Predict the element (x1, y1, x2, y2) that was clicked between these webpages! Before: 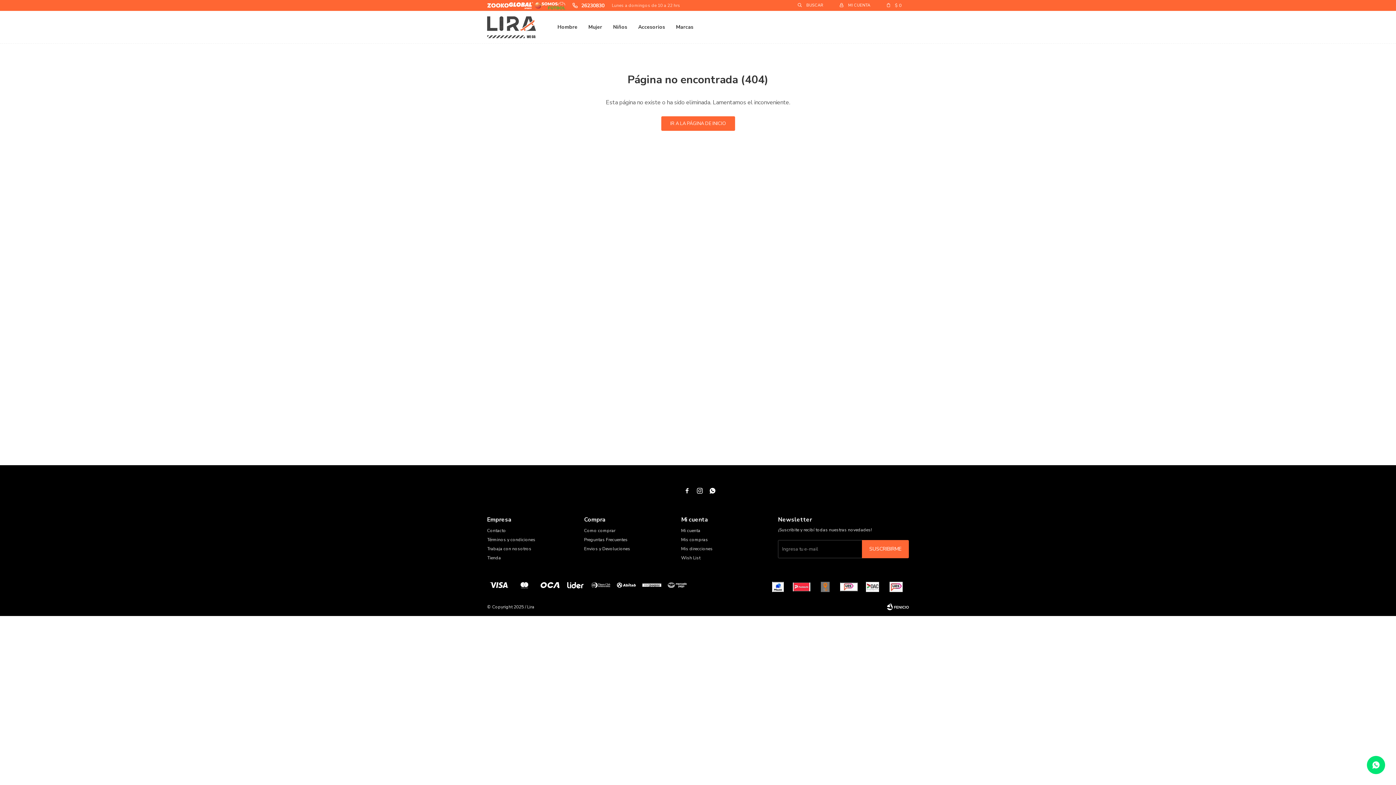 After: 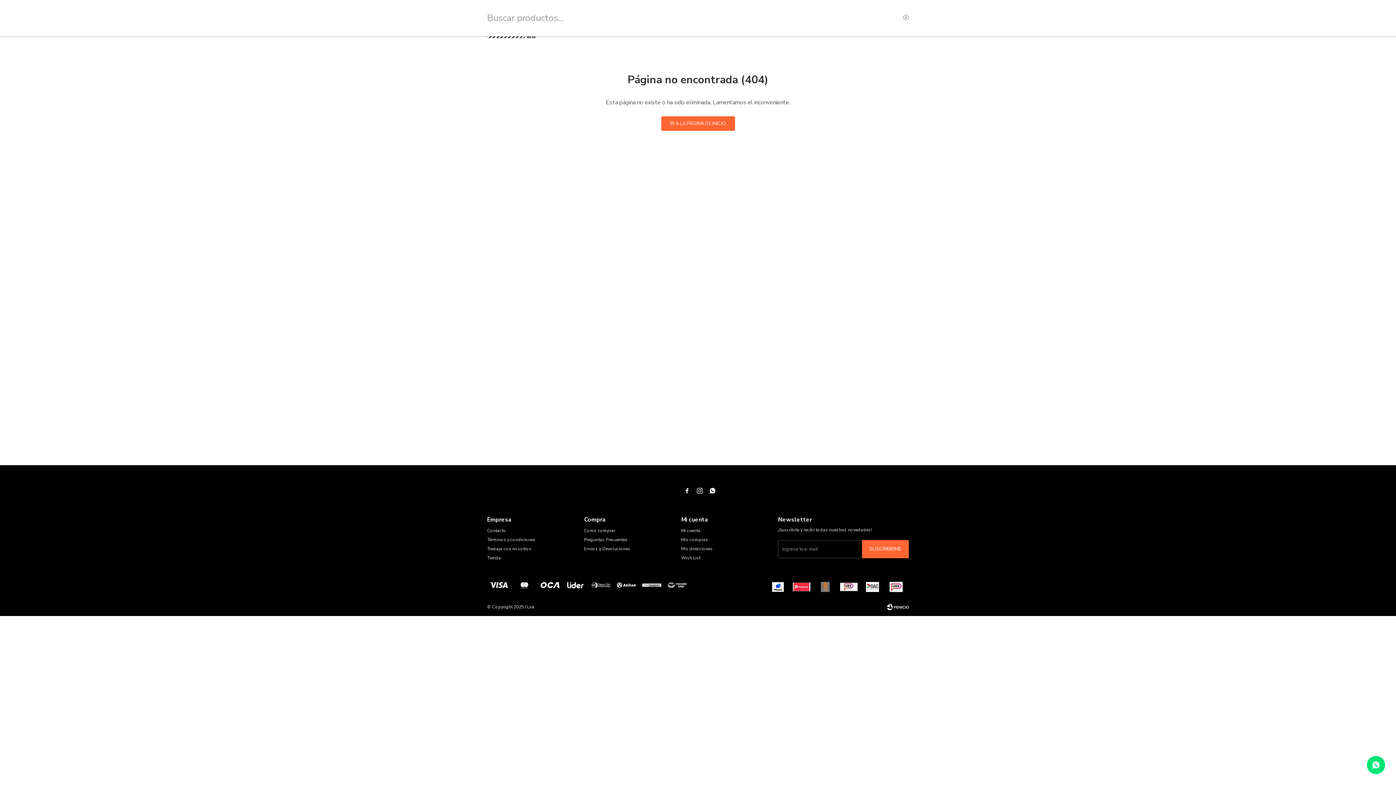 Action: bbox: (790, 0, 830, 10) label: Mostrar buscador